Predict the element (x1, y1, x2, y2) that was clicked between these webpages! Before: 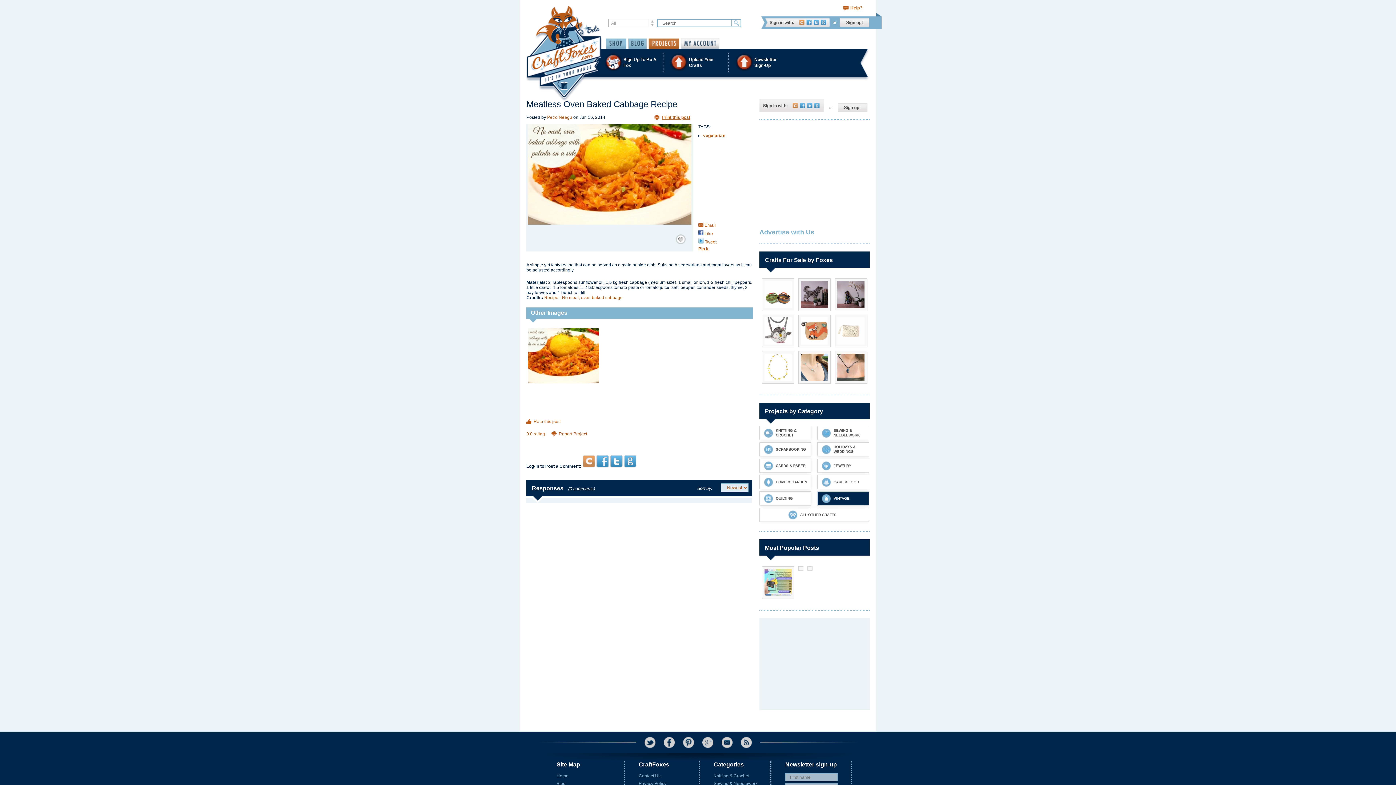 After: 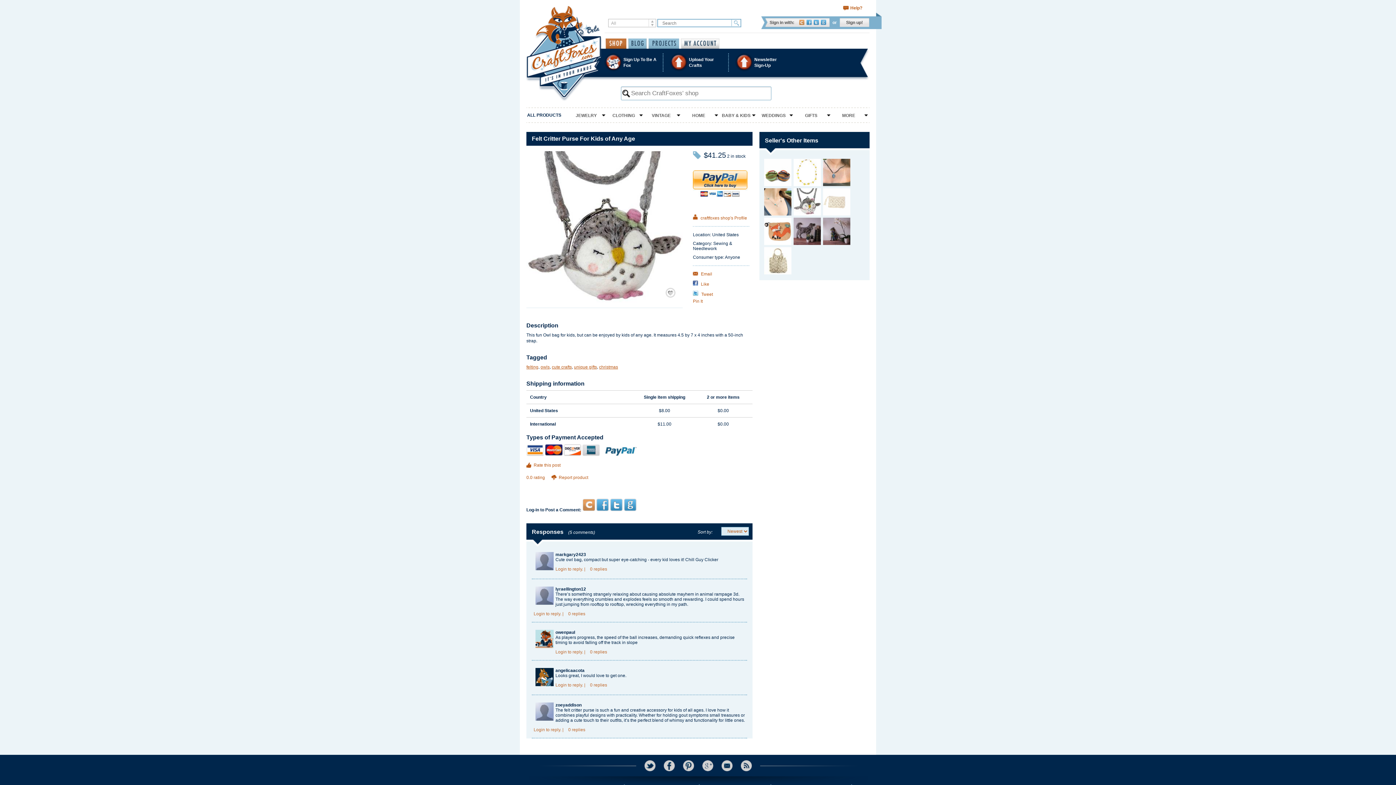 Action: bbox: (764, 317, 792, 345)